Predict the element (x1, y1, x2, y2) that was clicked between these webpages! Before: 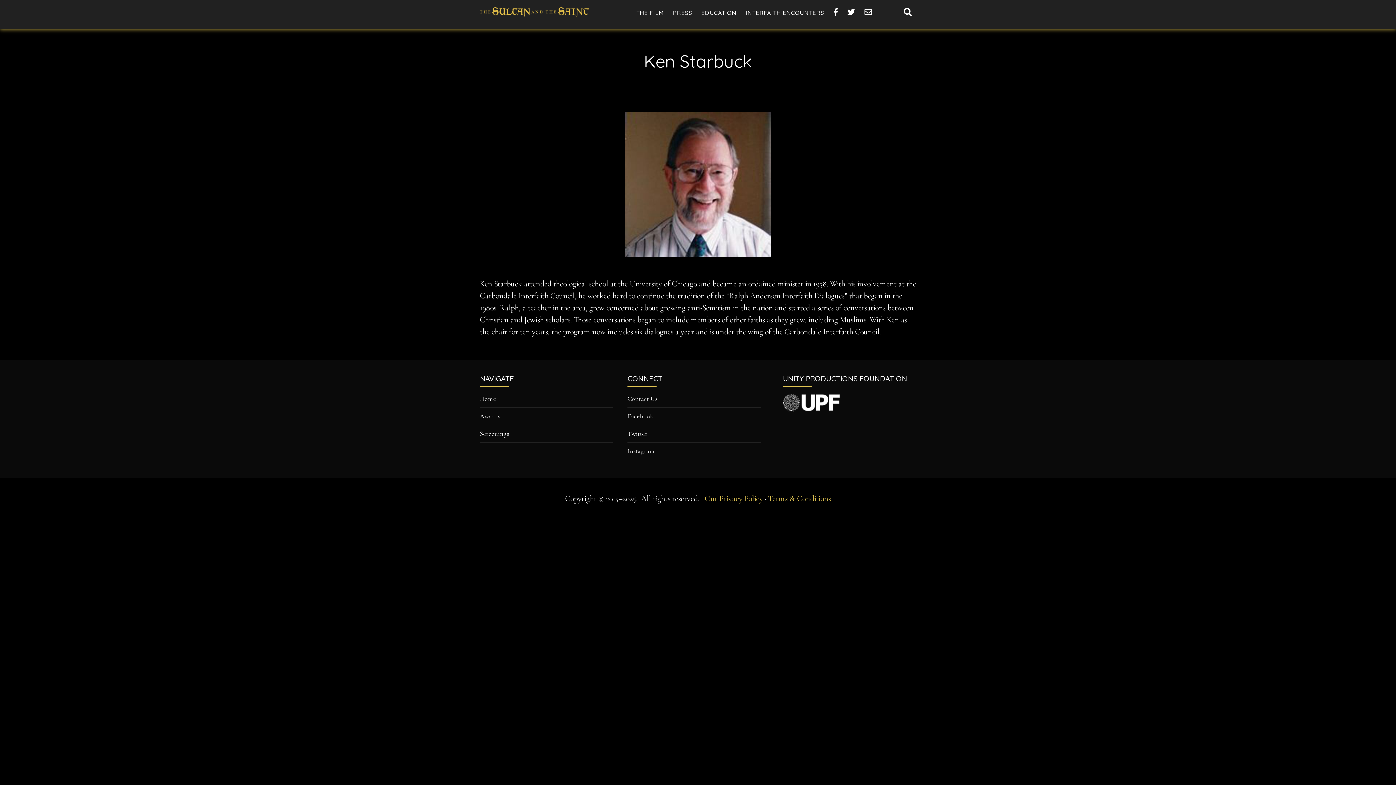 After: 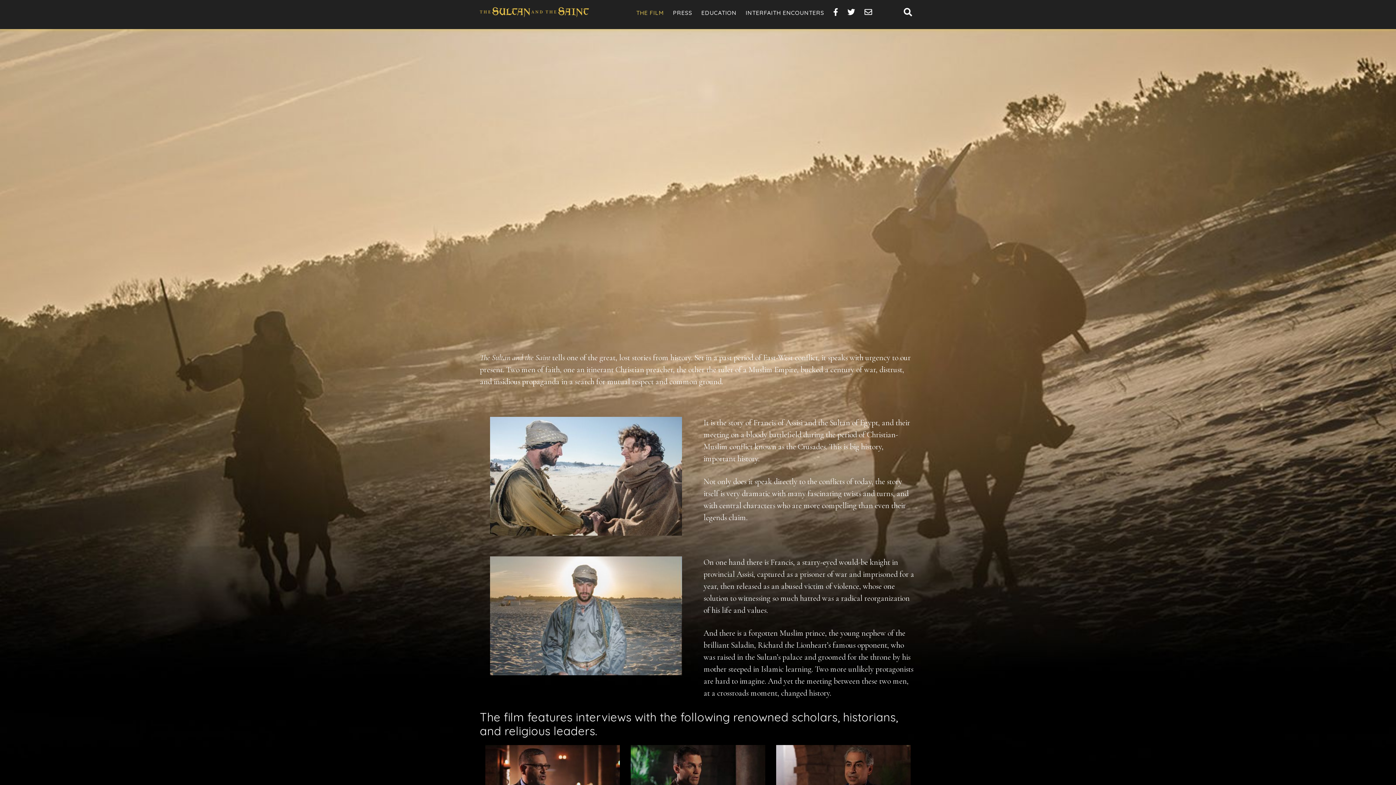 Action: label: THE FILM bbox: (632, 0, 667, 25)